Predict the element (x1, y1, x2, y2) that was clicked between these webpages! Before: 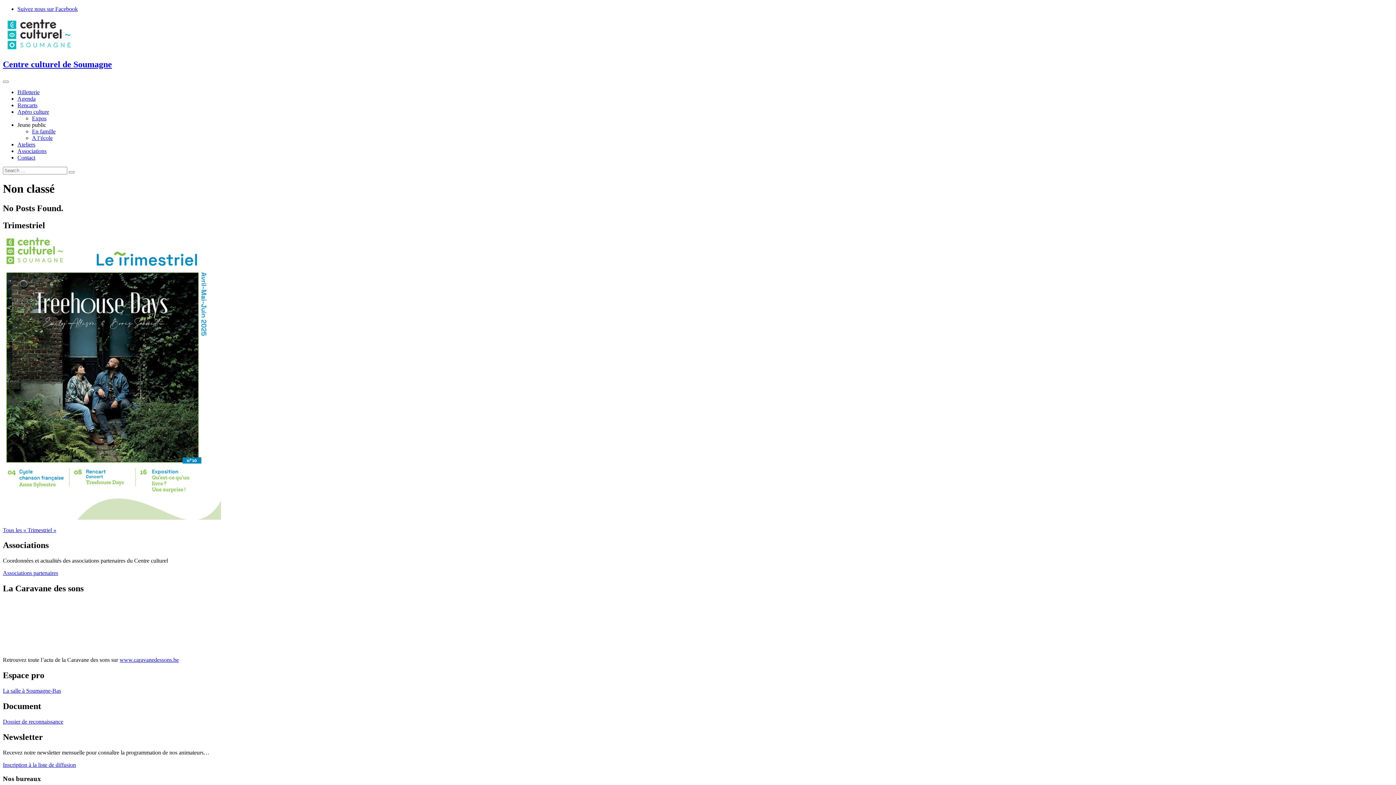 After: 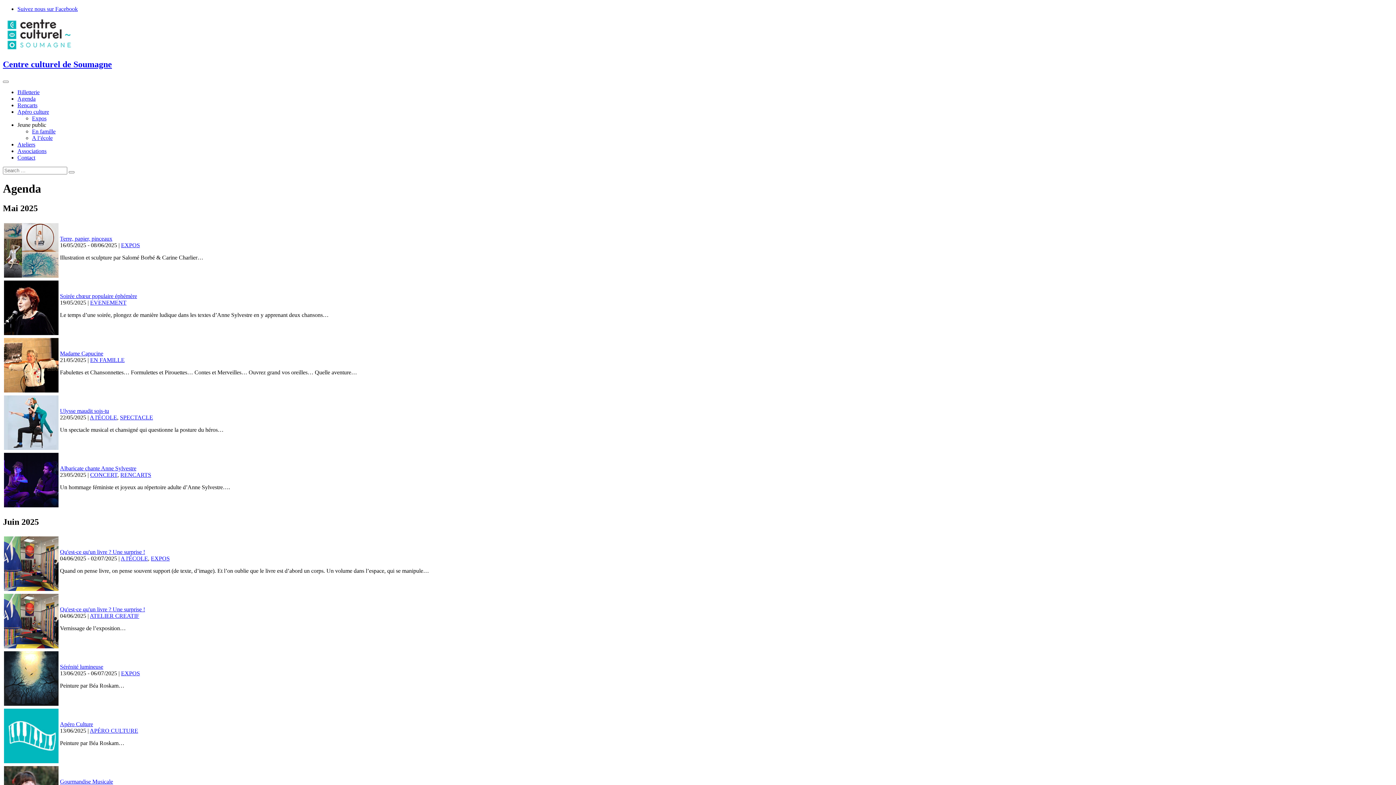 Action: bbox: (17, 95, 35, 101) label: Agenda